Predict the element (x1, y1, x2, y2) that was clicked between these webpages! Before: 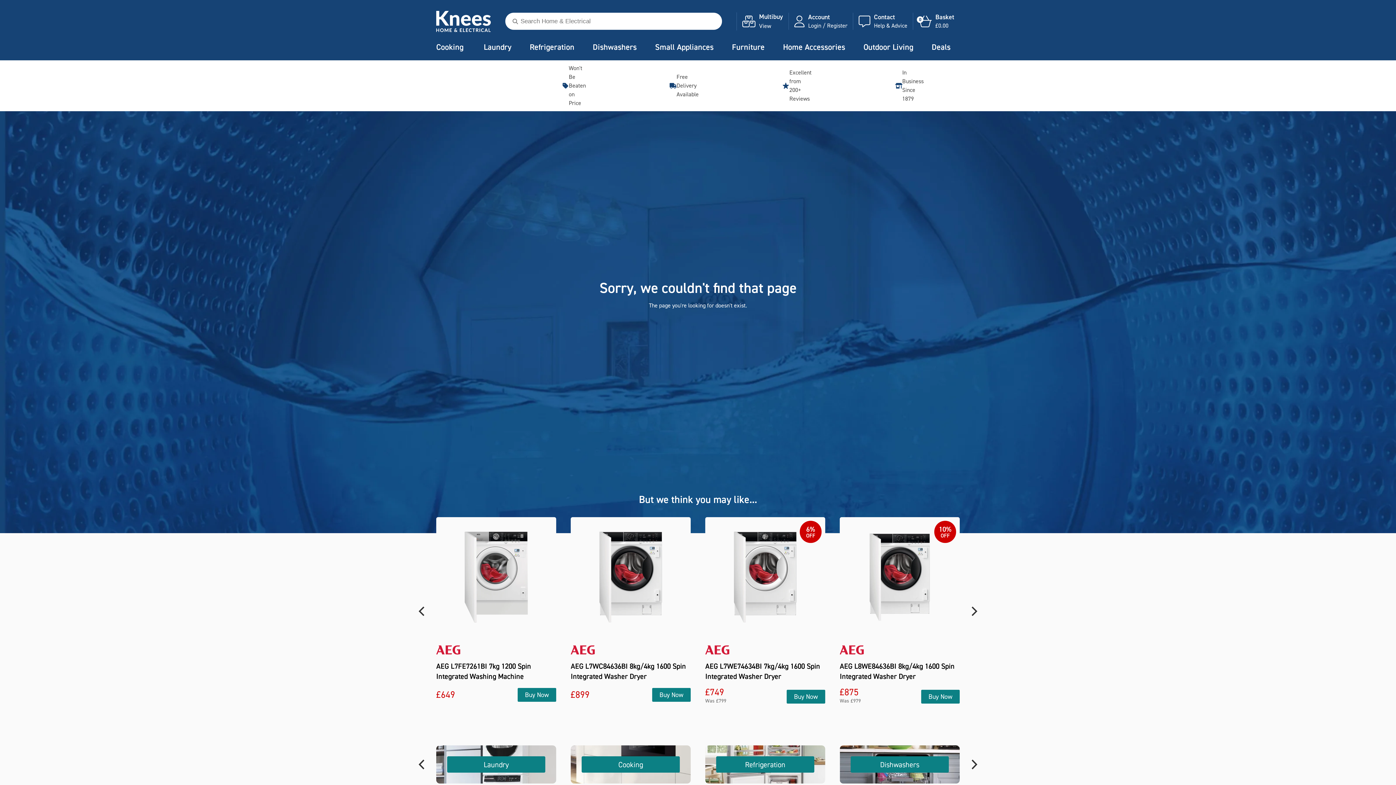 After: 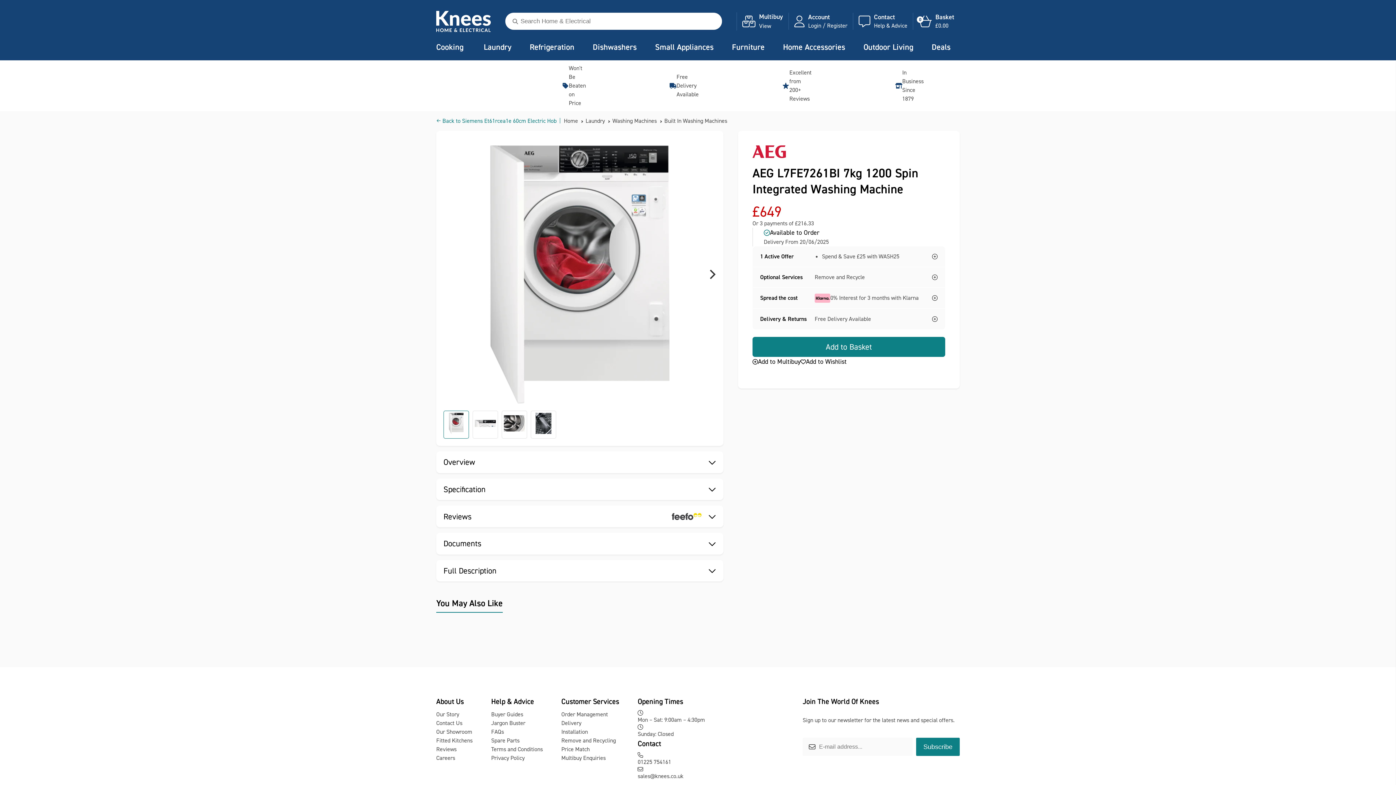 Action: bbox: (450, 532, 541, 622)